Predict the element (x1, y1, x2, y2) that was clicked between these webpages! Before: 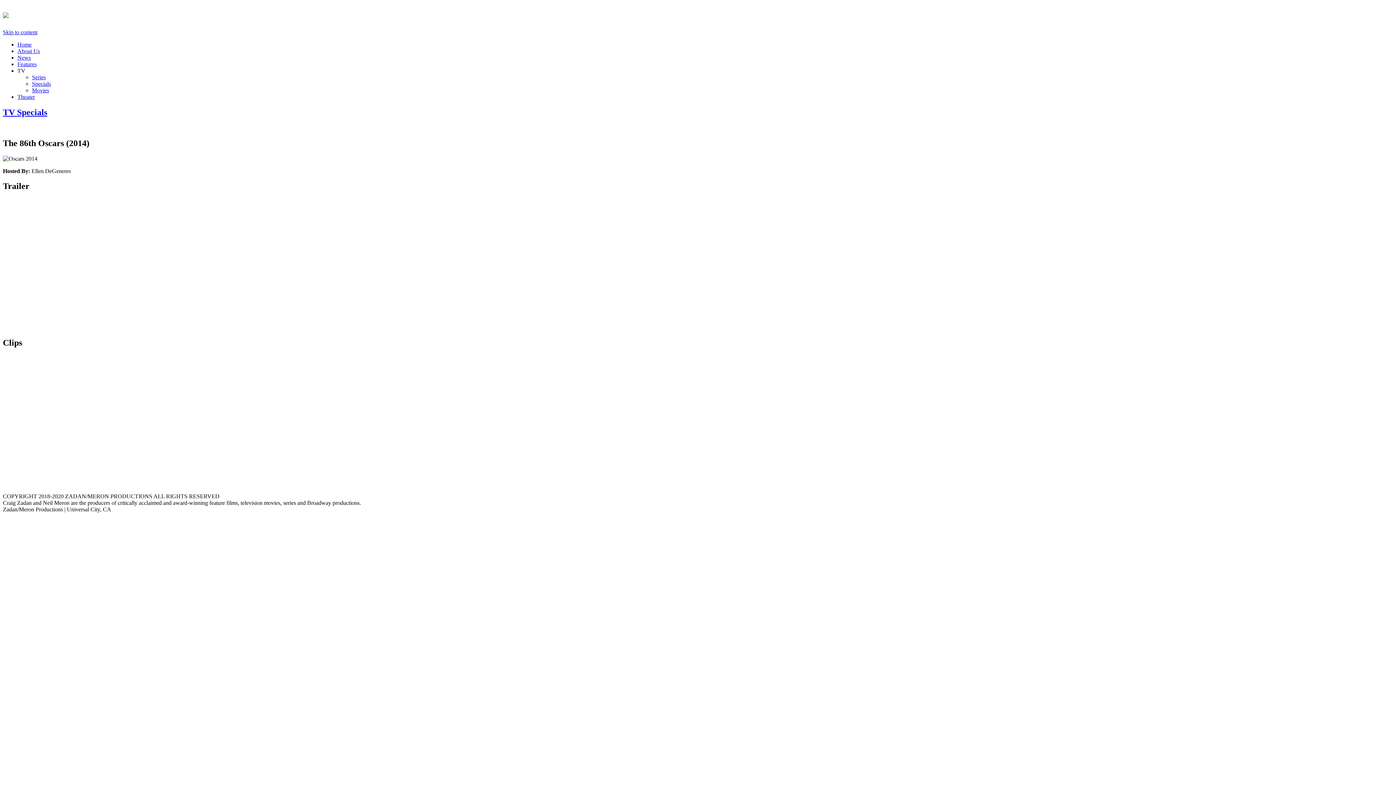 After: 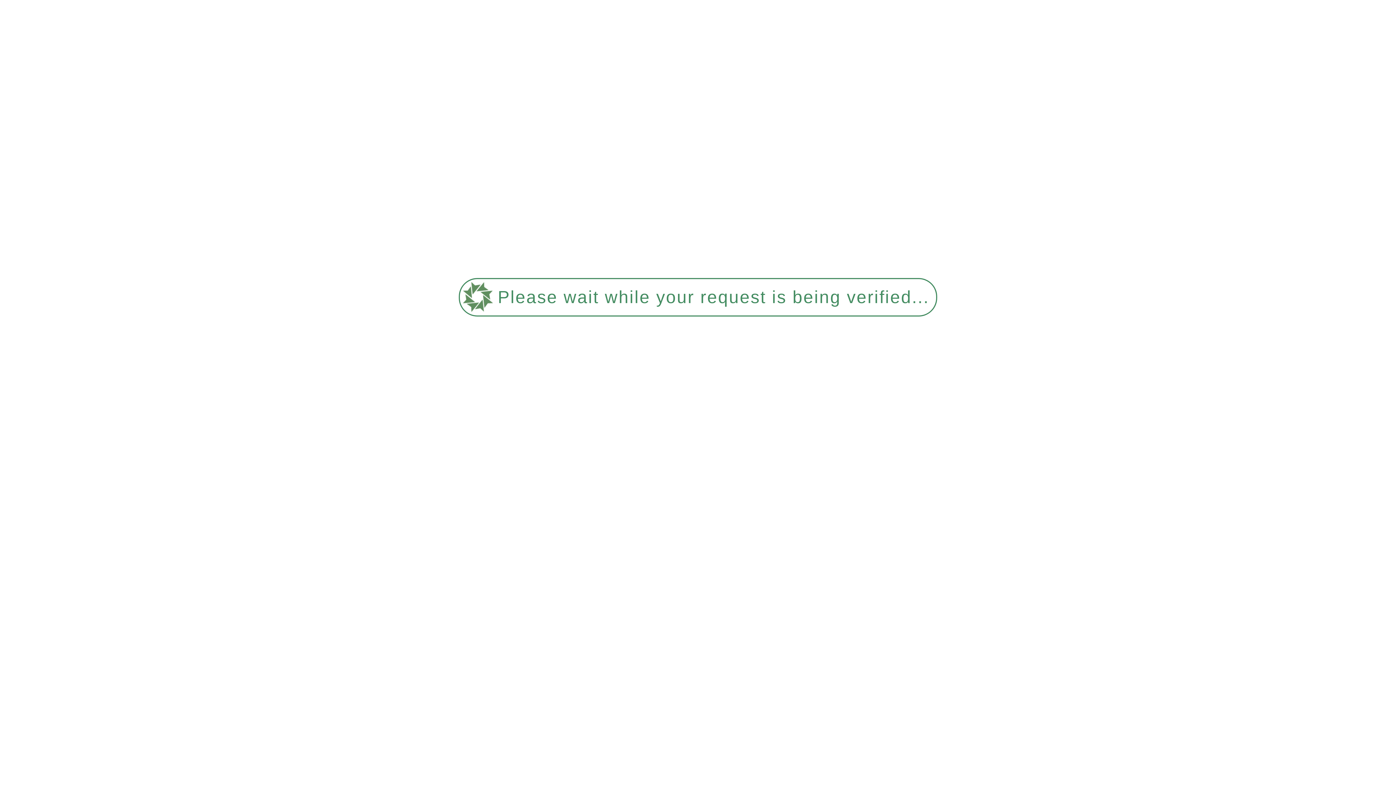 Action: bbox: (2, 7, 8, 20)